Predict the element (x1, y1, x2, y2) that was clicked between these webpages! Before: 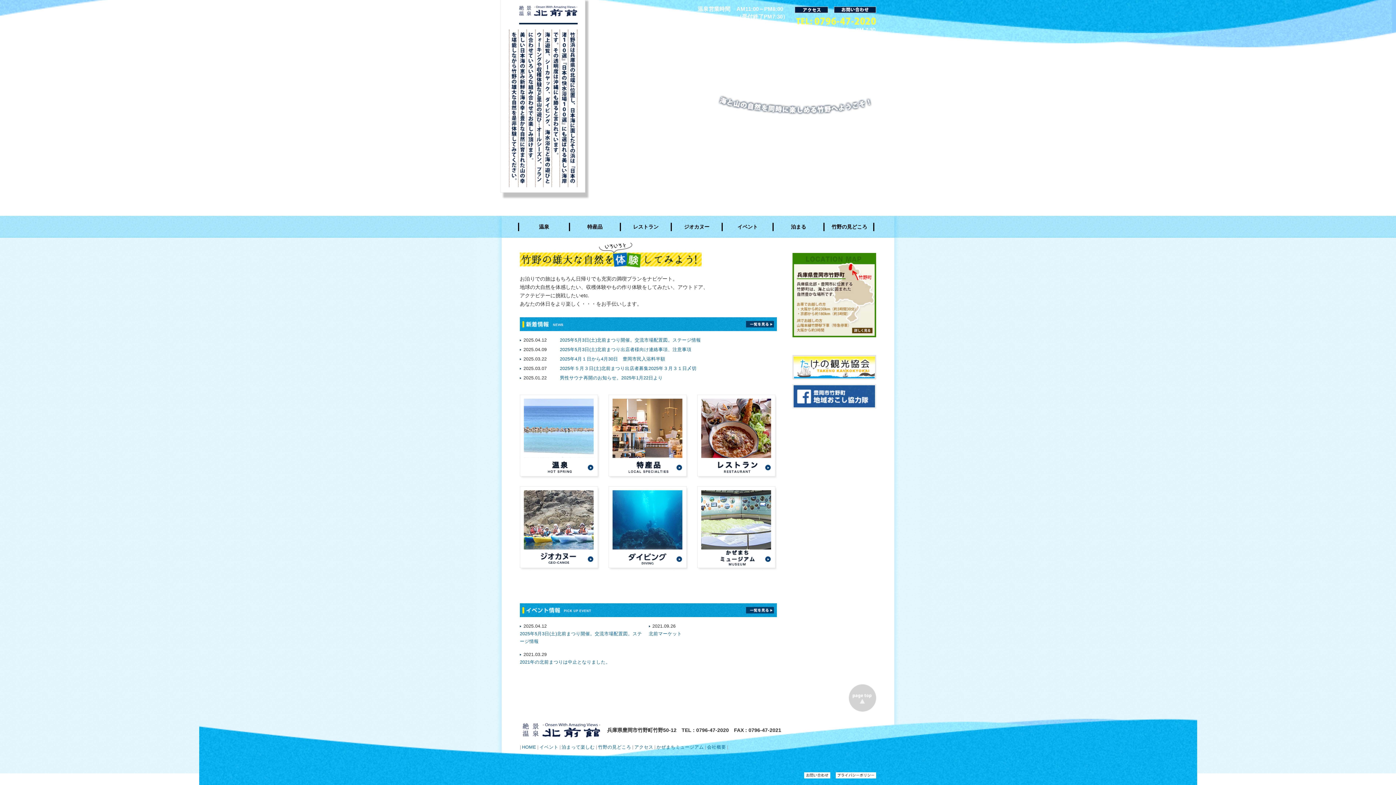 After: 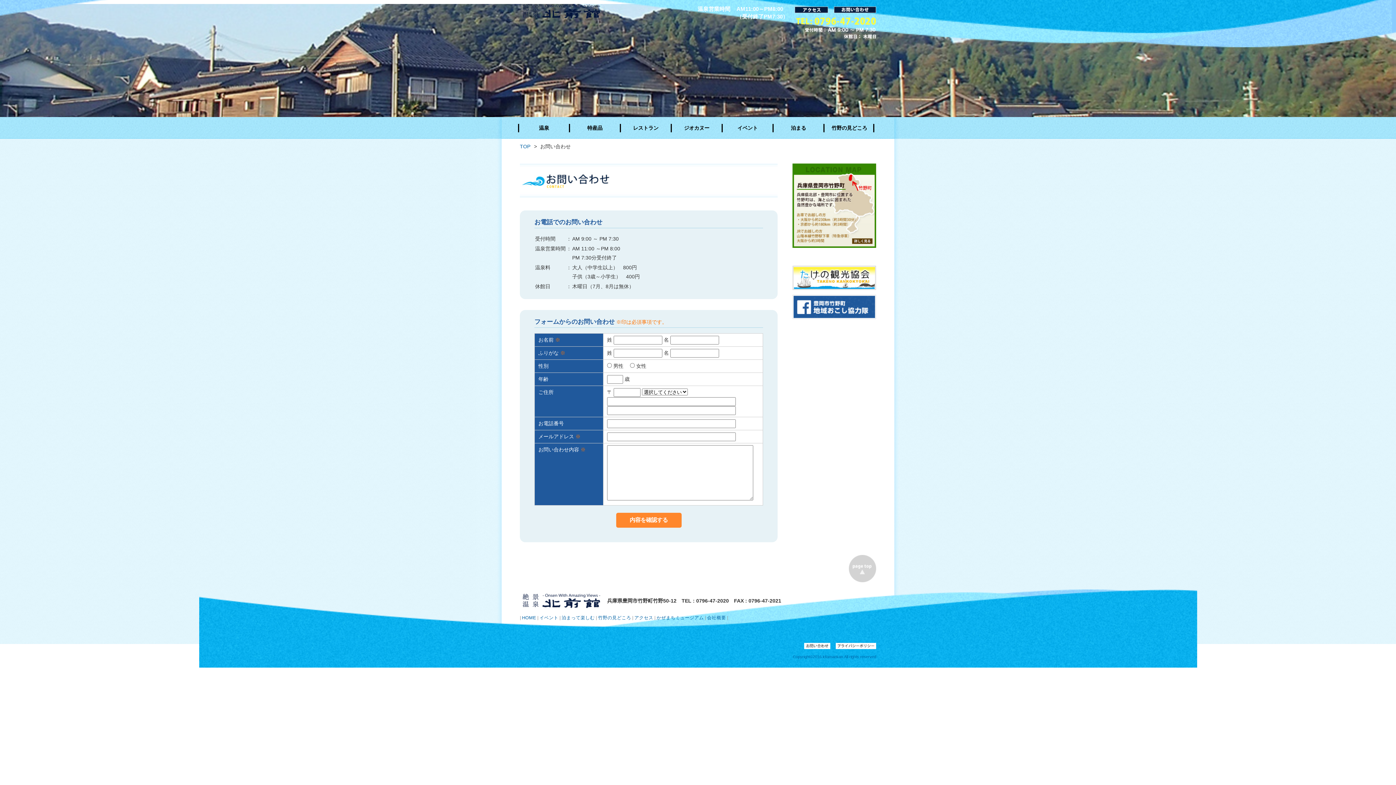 Action: bbox: (804, 773, 830, 779)